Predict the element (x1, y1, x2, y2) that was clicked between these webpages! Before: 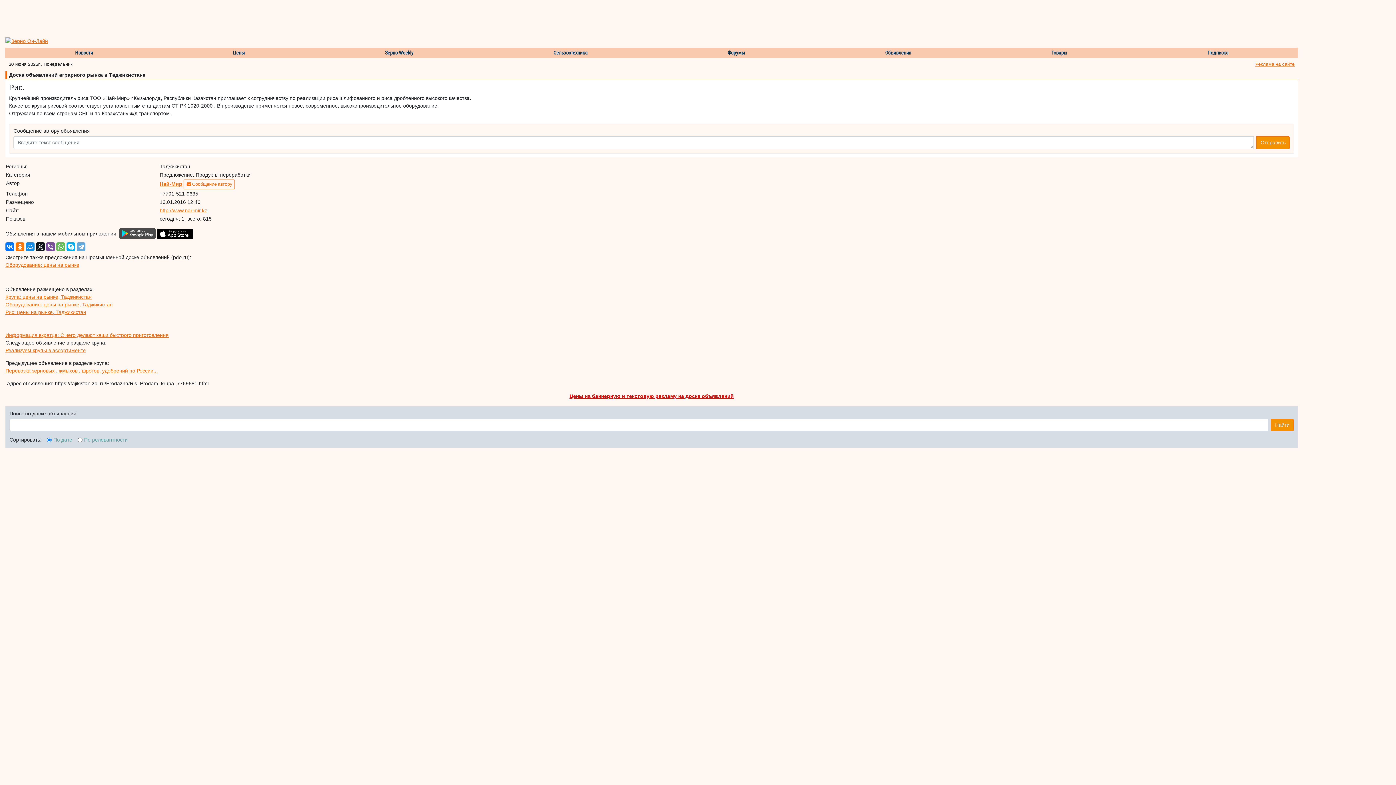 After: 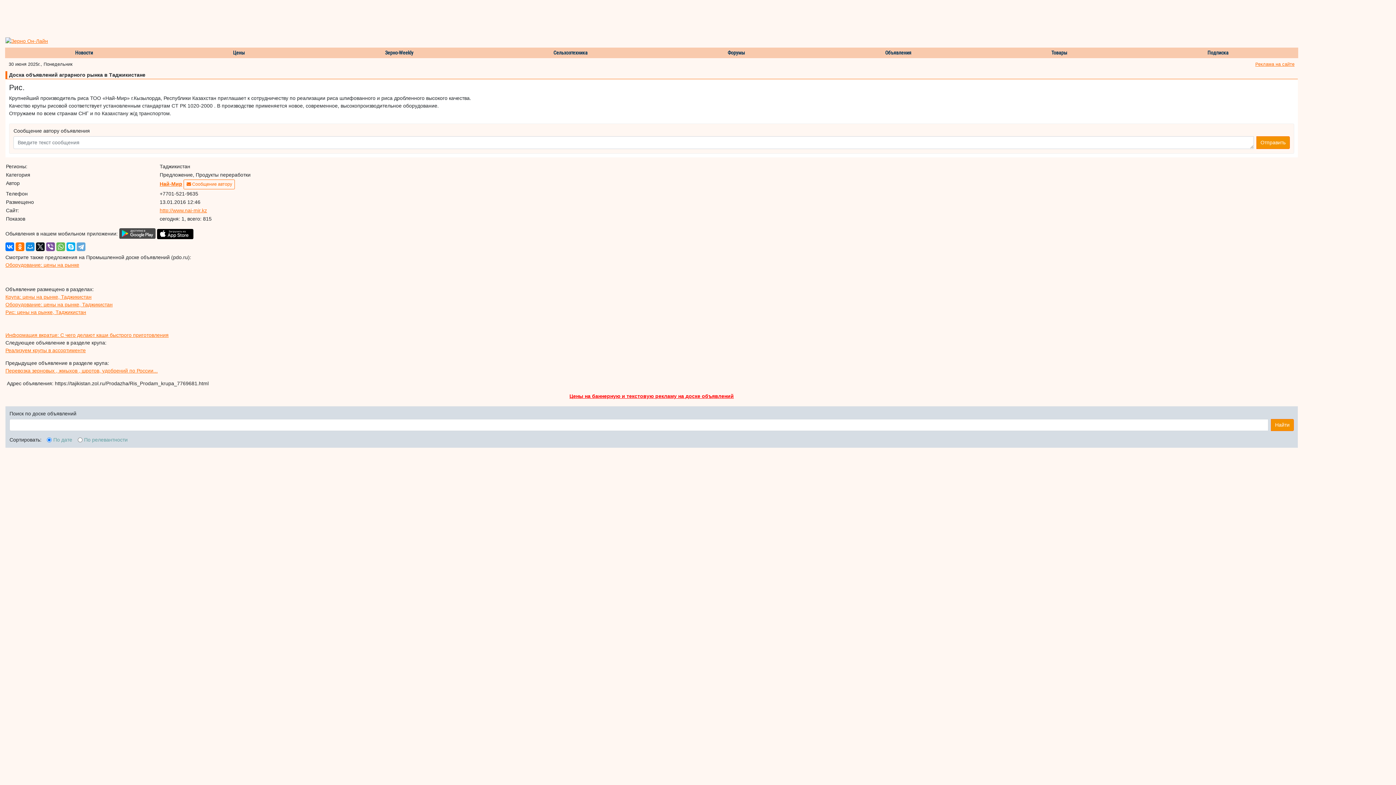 Action: bbox: (1255, 61, 1294, 66) label: Реклама на сайте